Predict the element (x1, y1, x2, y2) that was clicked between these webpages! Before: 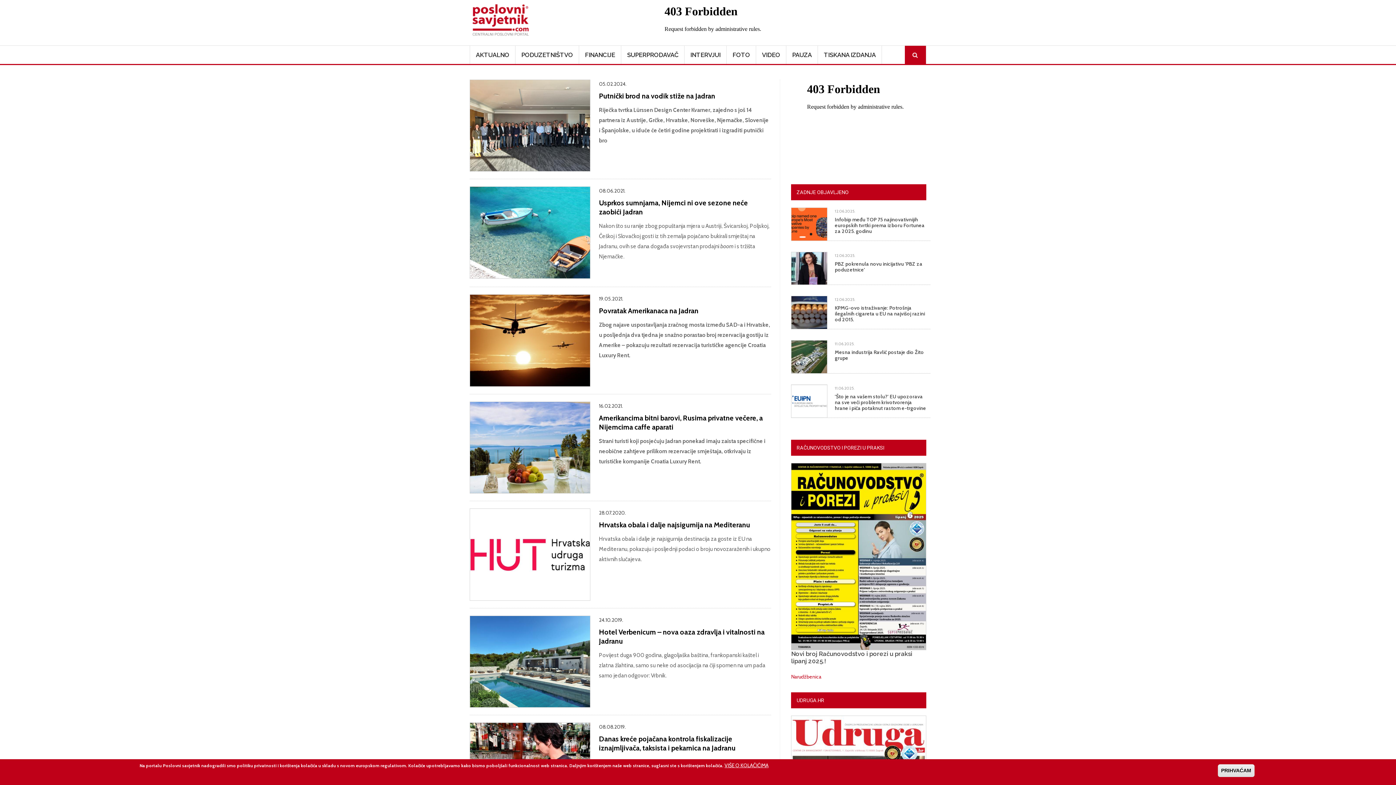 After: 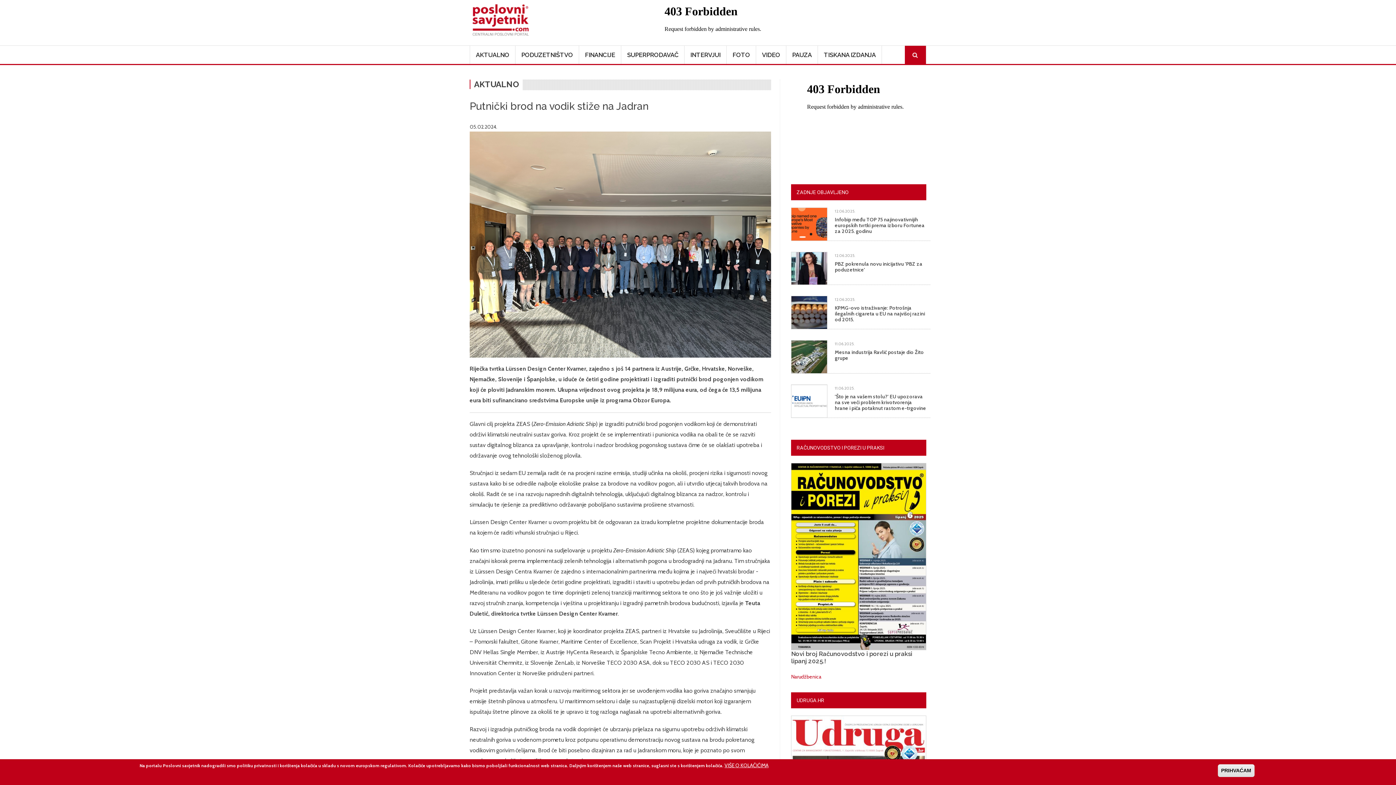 Action: bbox: (469, 121, 590, 128)